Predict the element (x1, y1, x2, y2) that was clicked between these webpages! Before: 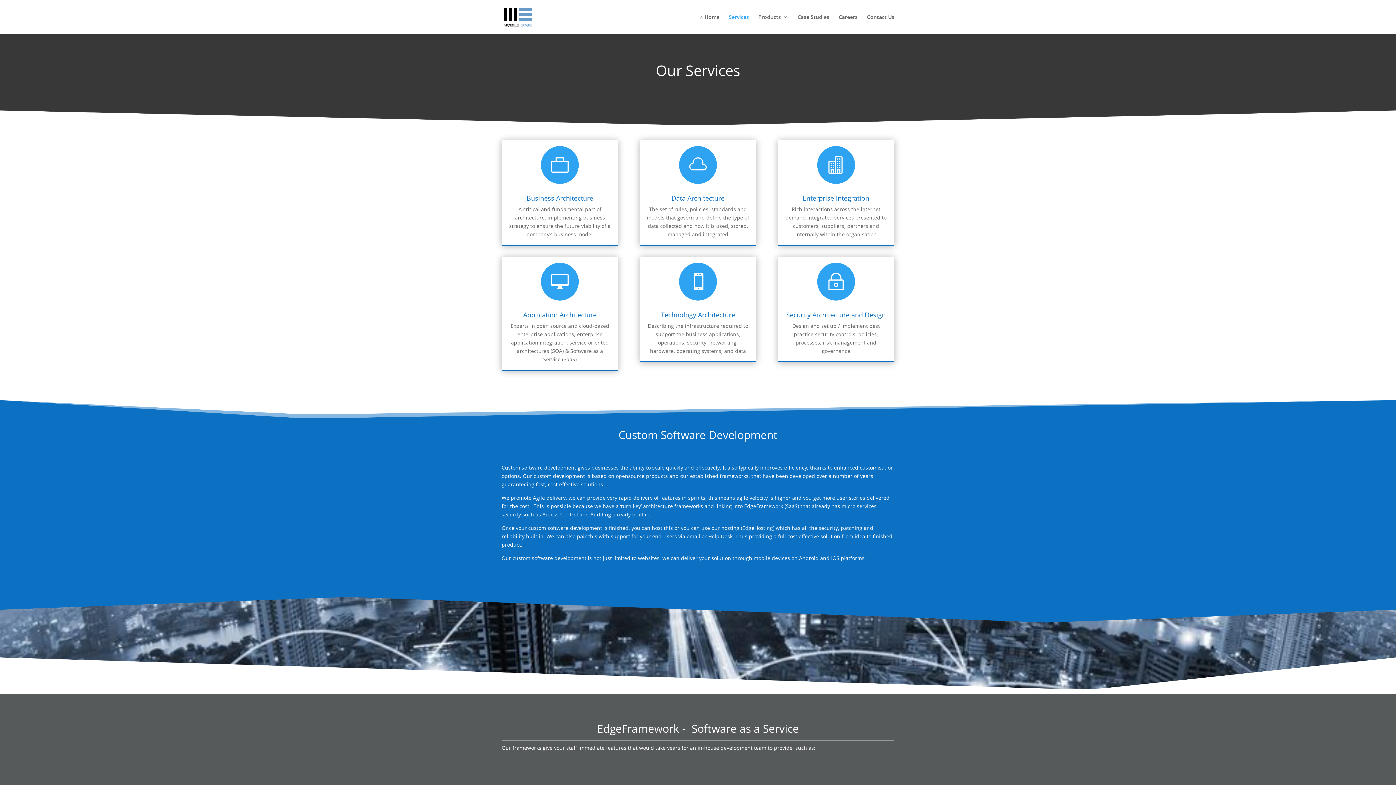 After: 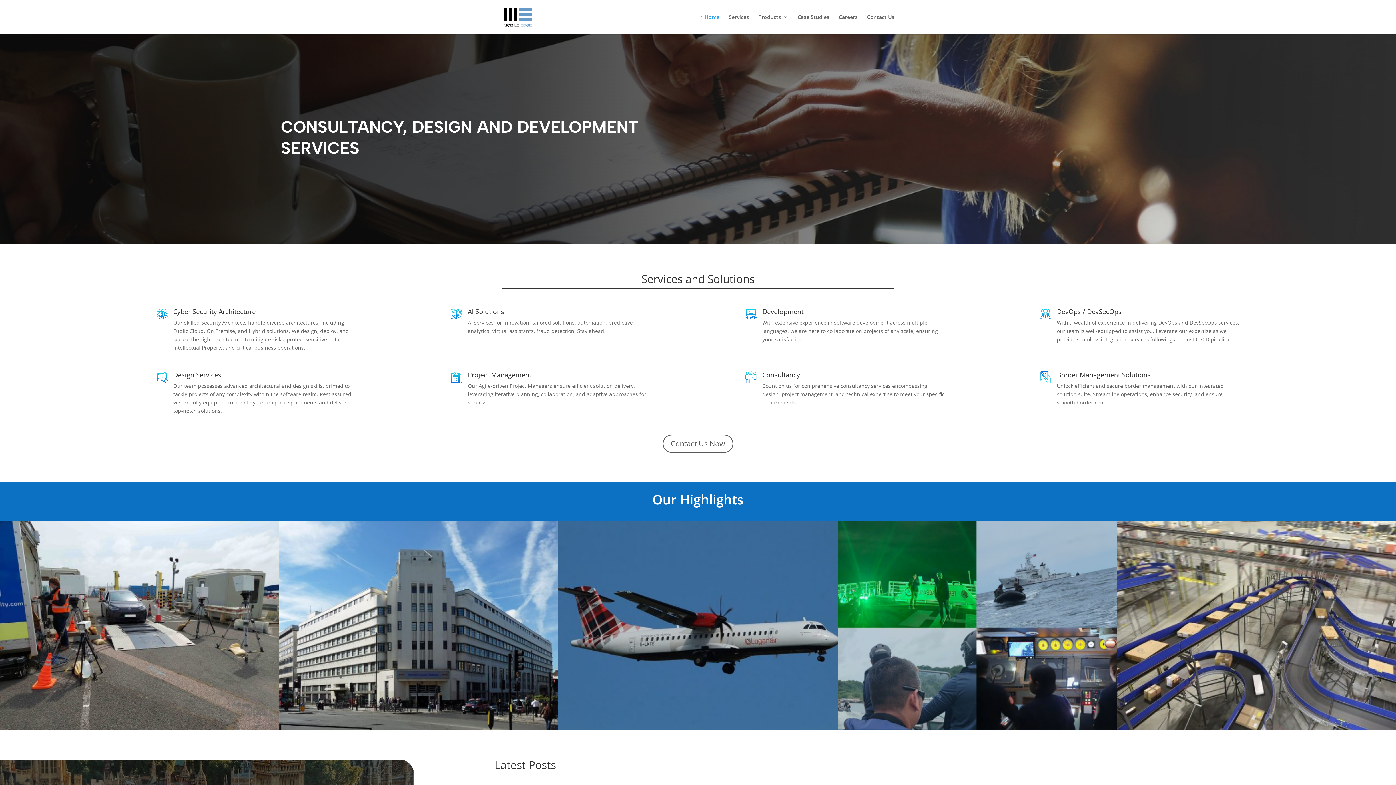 Action: bbox: (503, 13, 532, 19)